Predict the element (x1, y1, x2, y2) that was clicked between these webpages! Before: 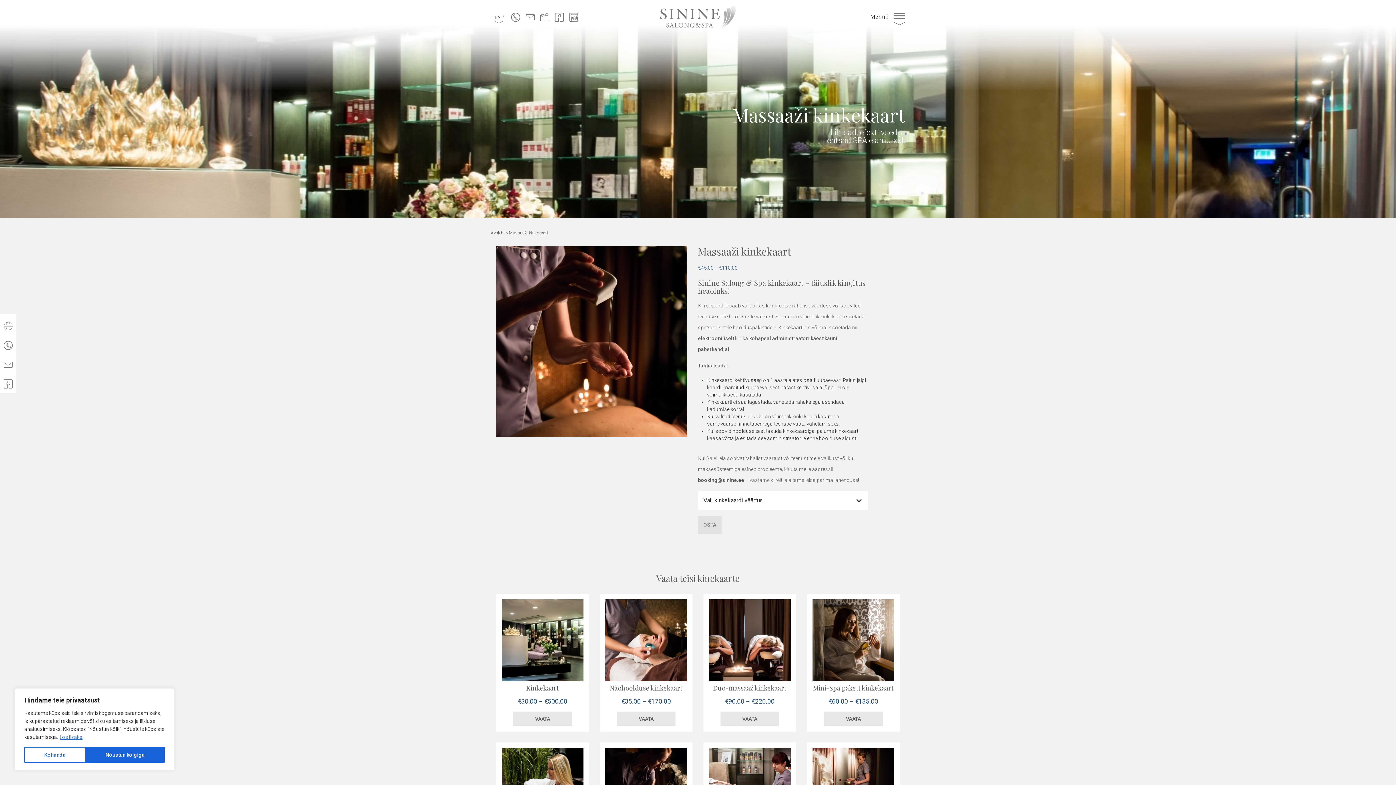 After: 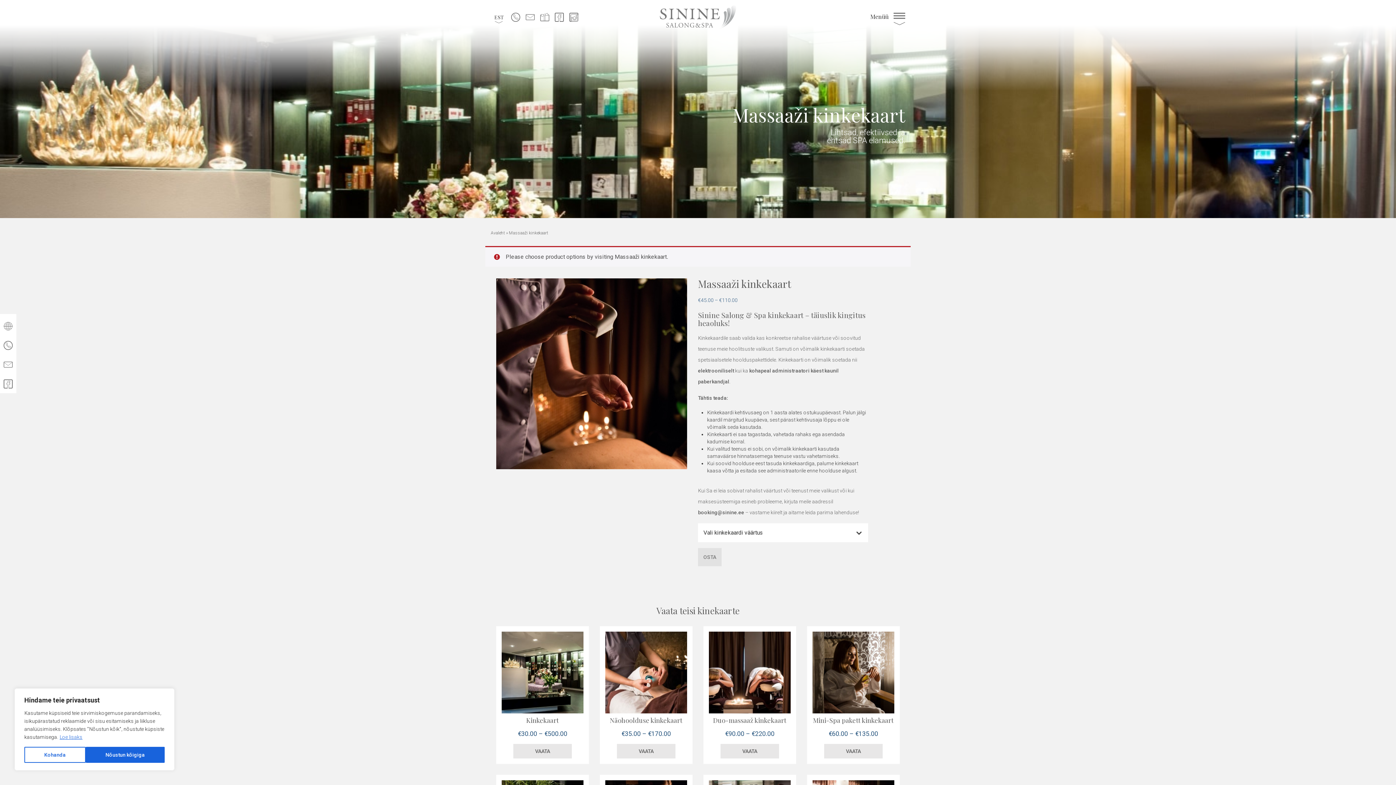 Action: bbox: (698, 516, 721, 534) label: OSTA